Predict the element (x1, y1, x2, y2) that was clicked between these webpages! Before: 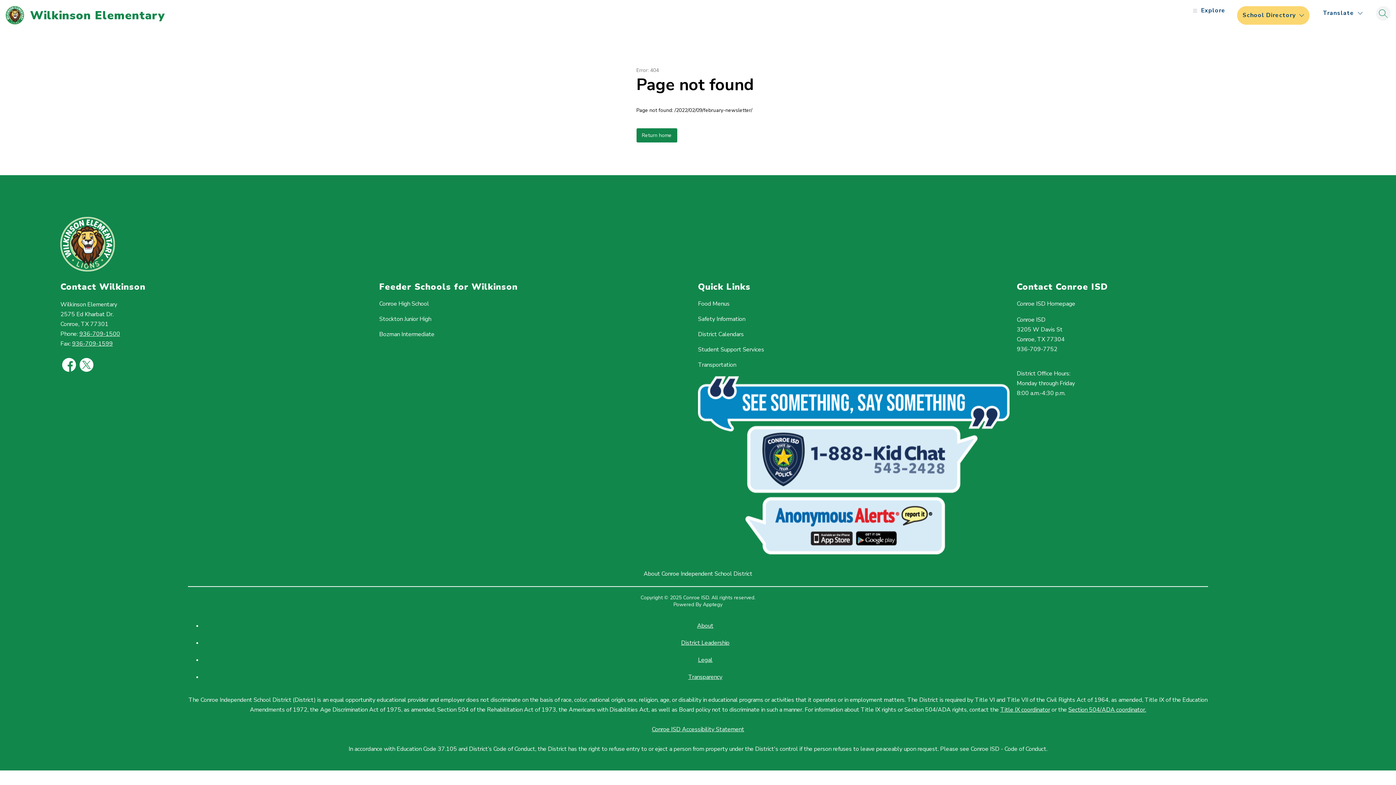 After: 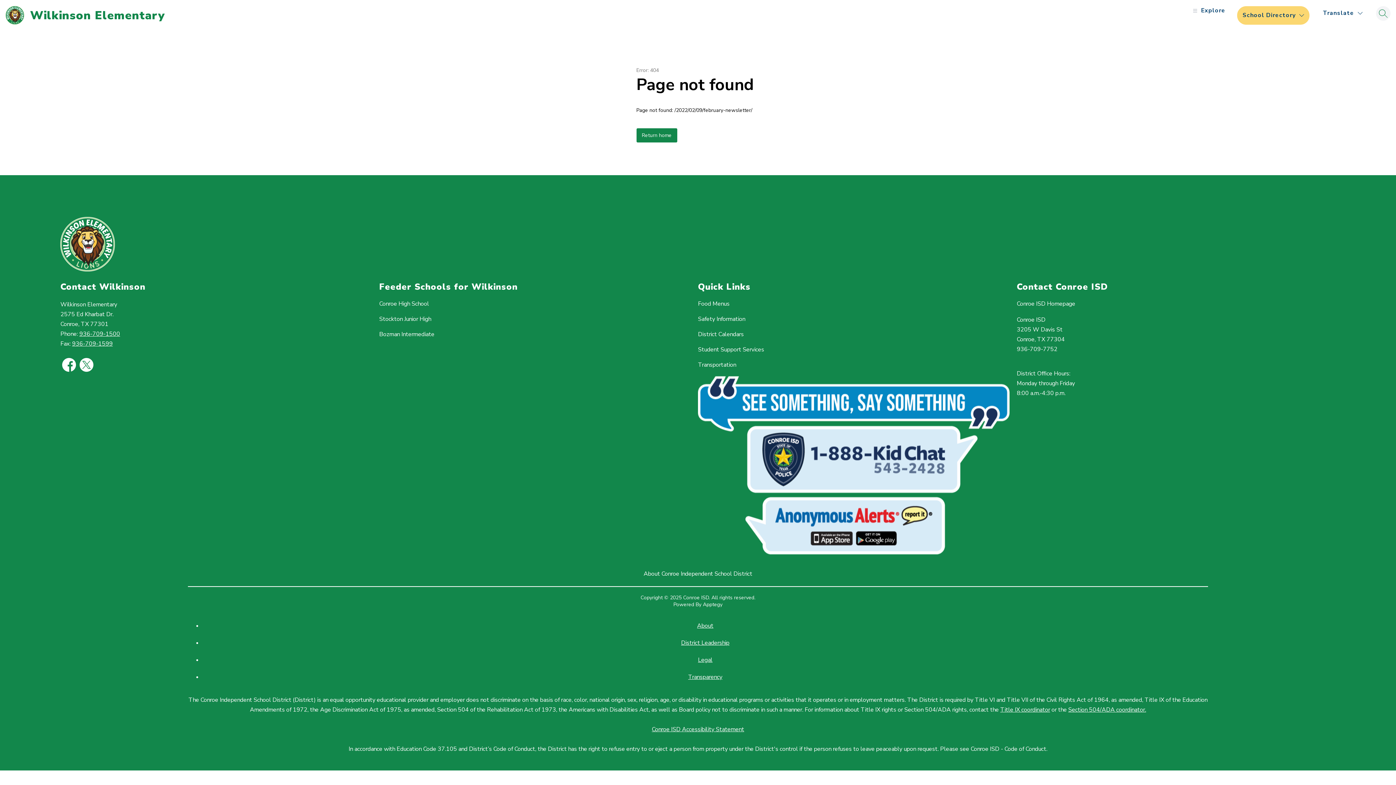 Action: bbox: (379, 300, 429, 308) label: Conroe High School